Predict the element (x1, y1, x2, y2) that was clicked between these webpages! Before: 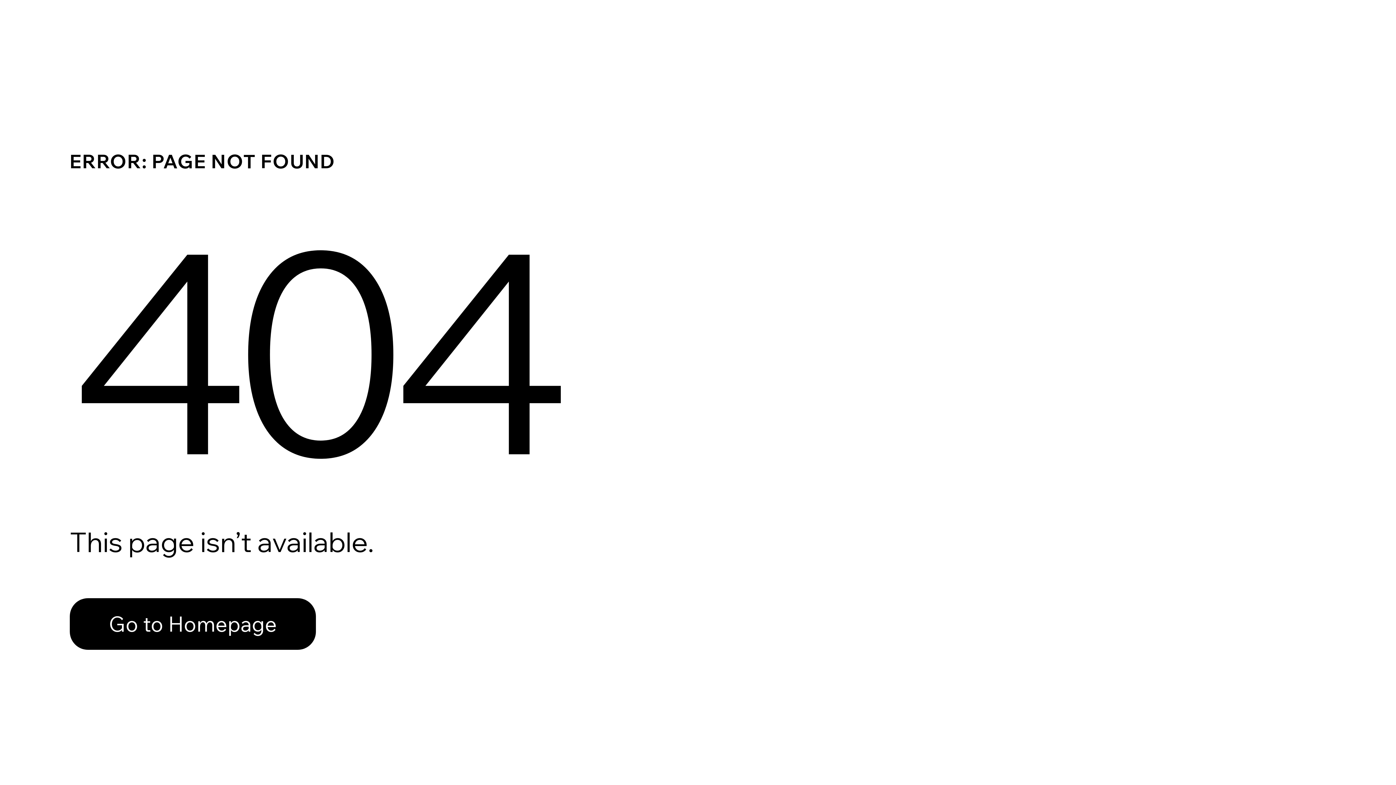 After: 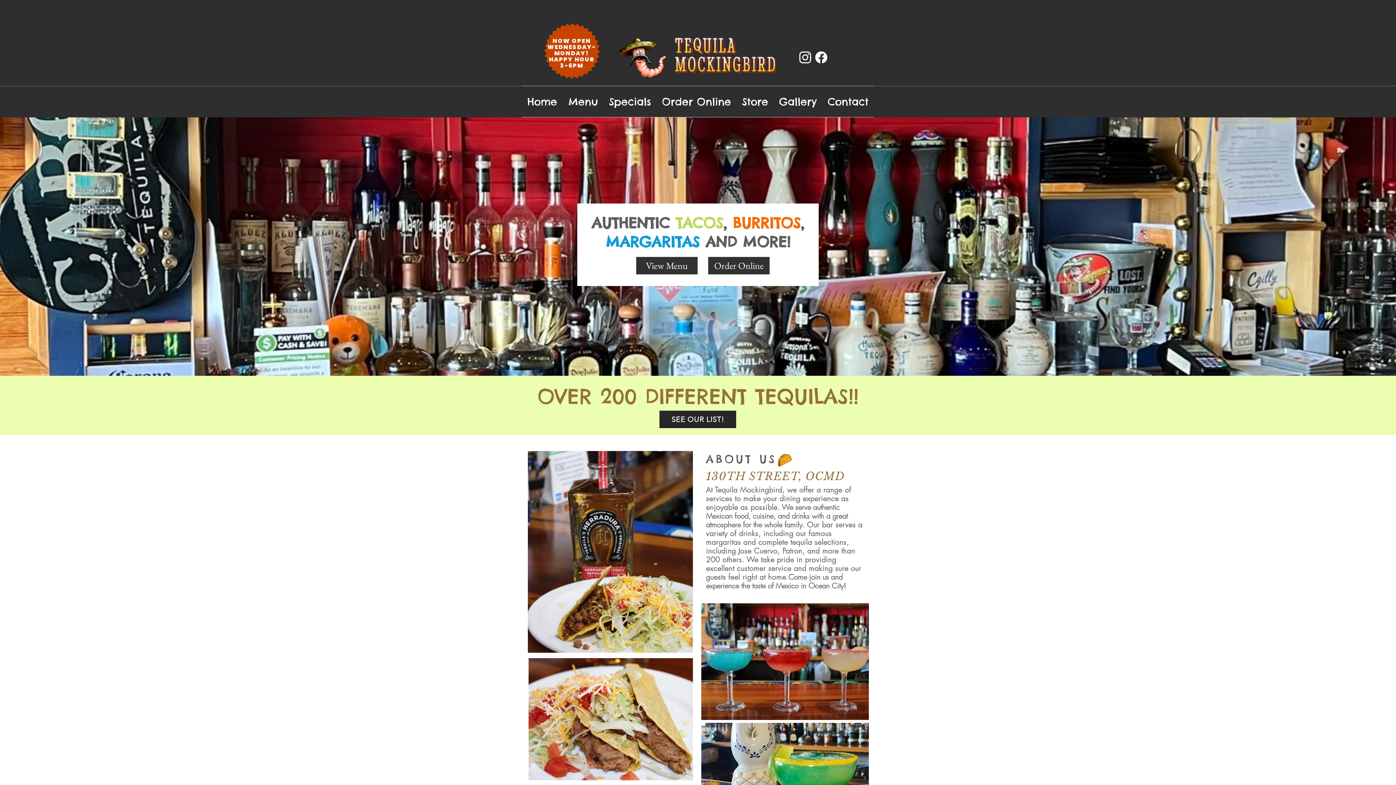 Action: bbox: (69, 582, 768, 659) label: Go to Homepage